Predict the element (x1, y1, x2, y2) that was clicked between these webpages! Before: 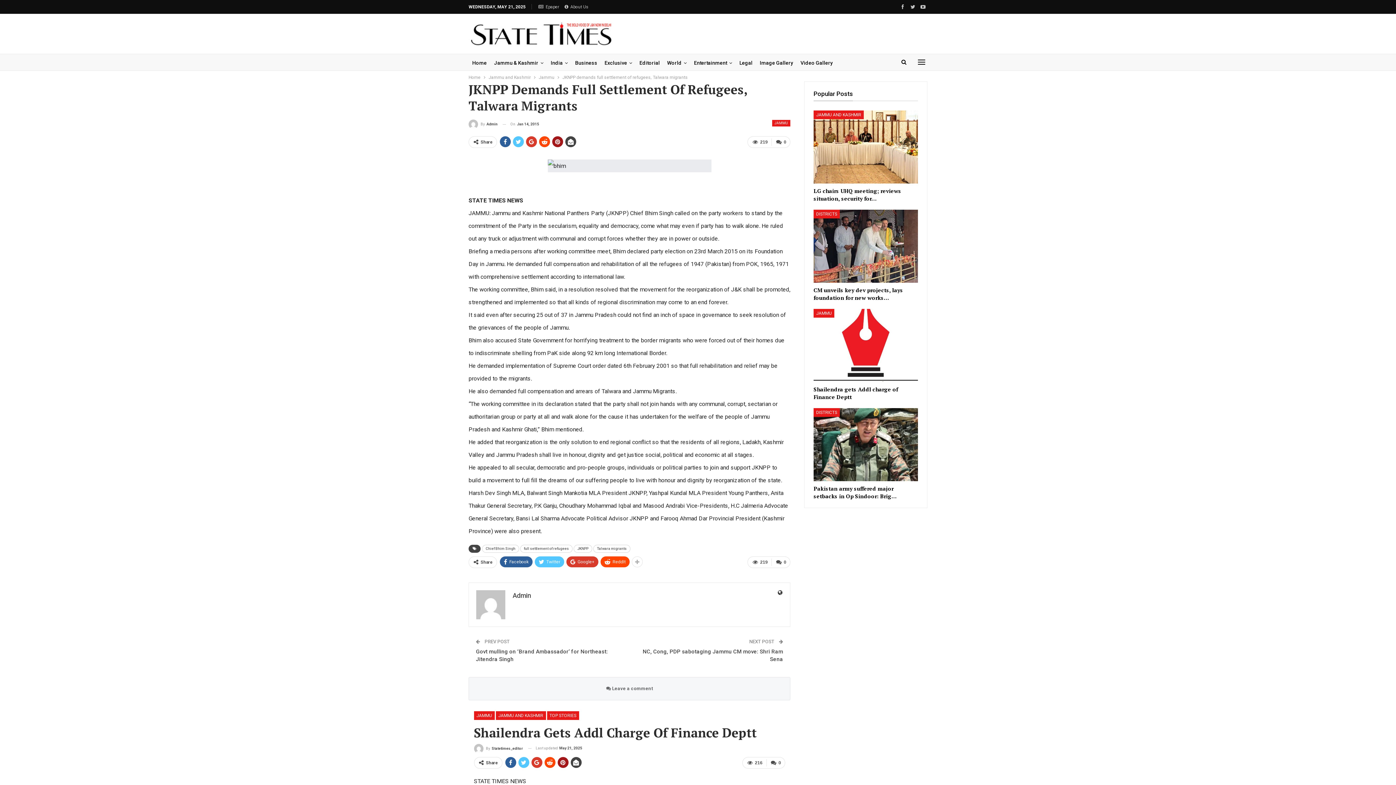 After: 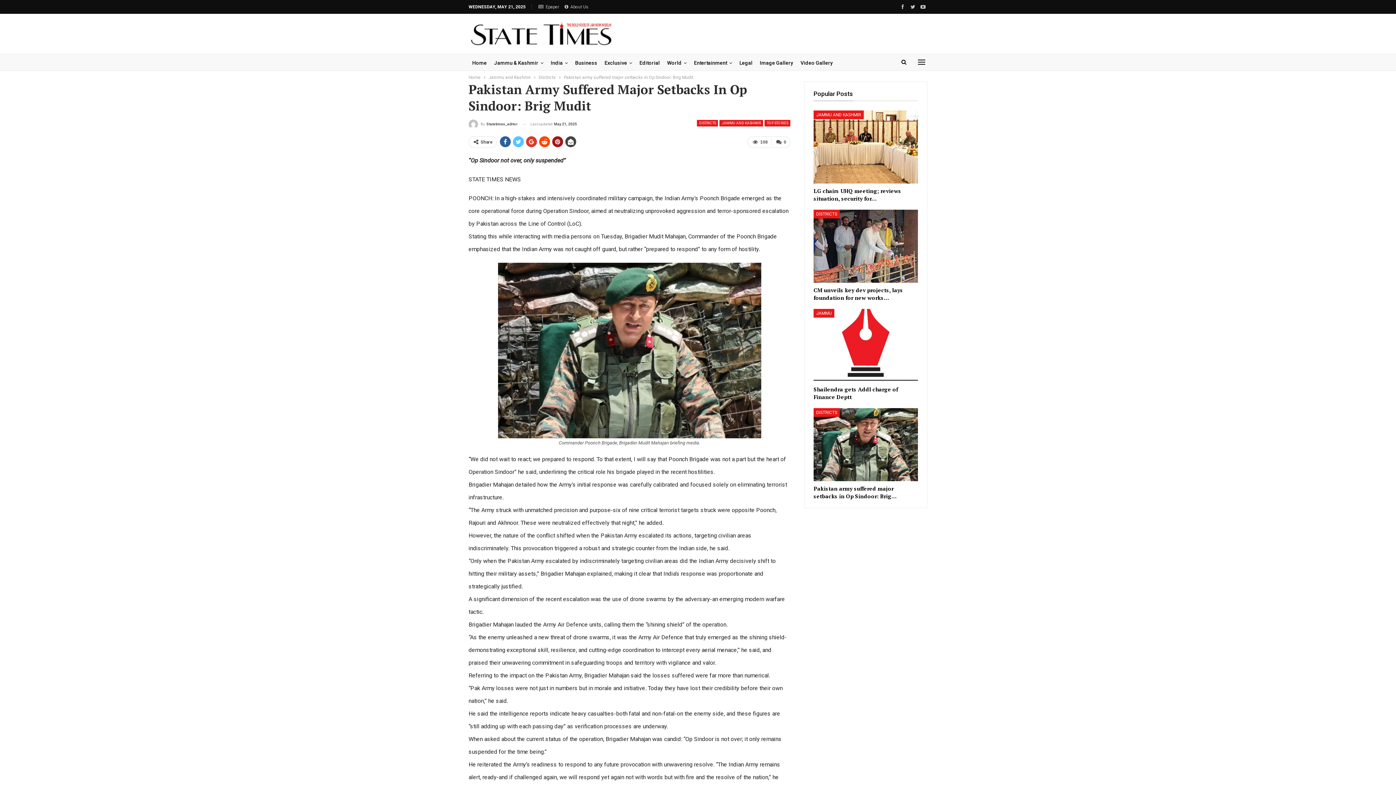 Action: bbox: (813, 484, 896, 499) label: Pakistan army suffered major setbacks in Op Sindoor: Brig…